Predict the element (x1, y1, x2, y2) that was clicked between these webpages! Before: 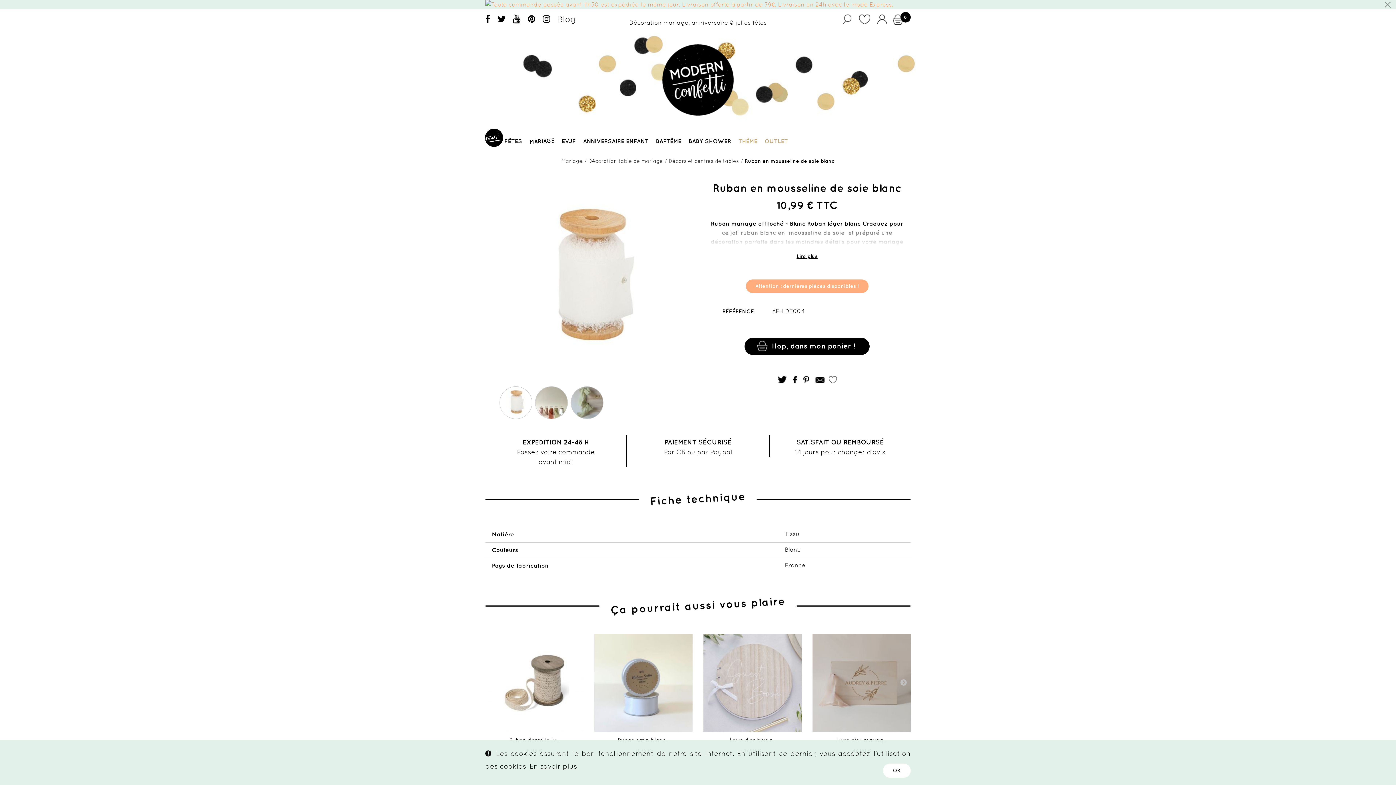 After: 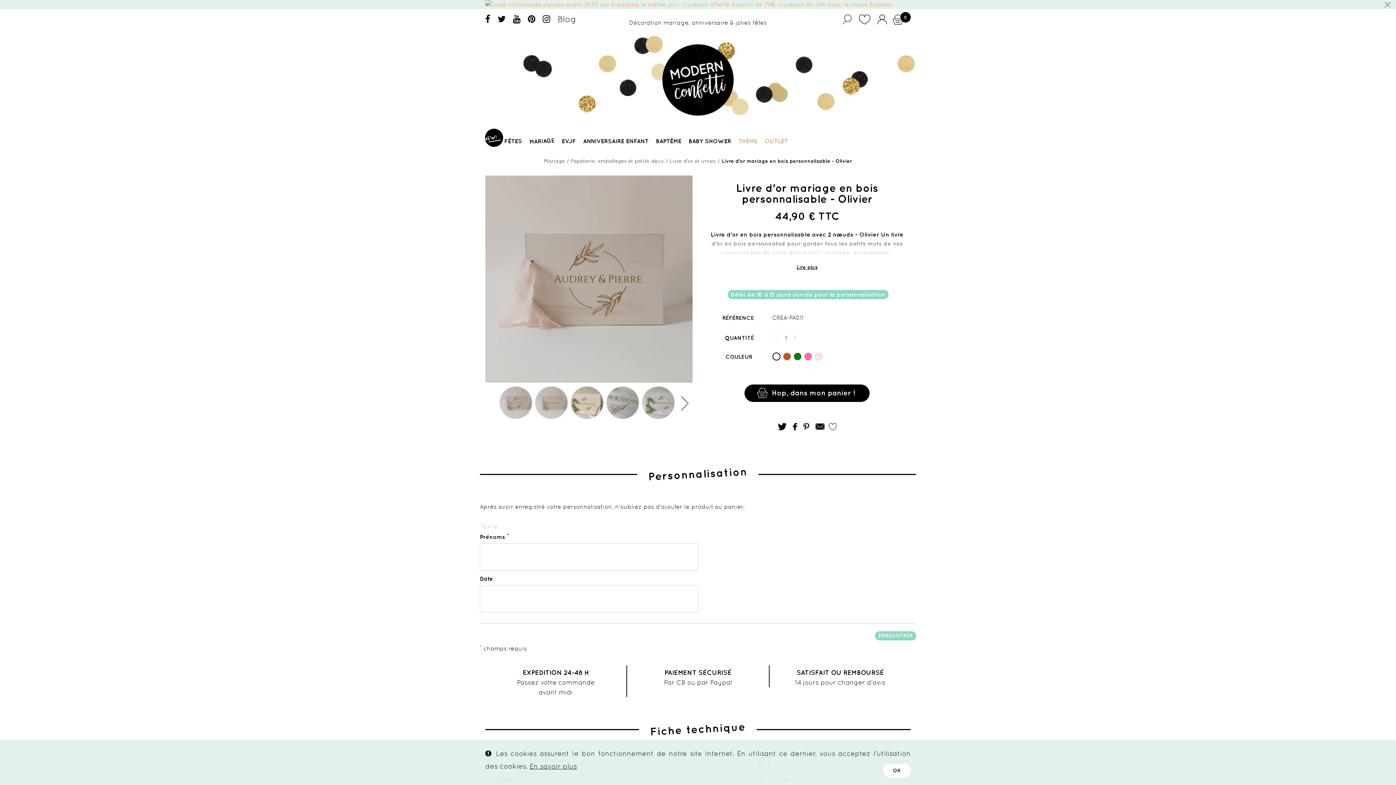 Action: bbox: (812, 634, 910, 732)